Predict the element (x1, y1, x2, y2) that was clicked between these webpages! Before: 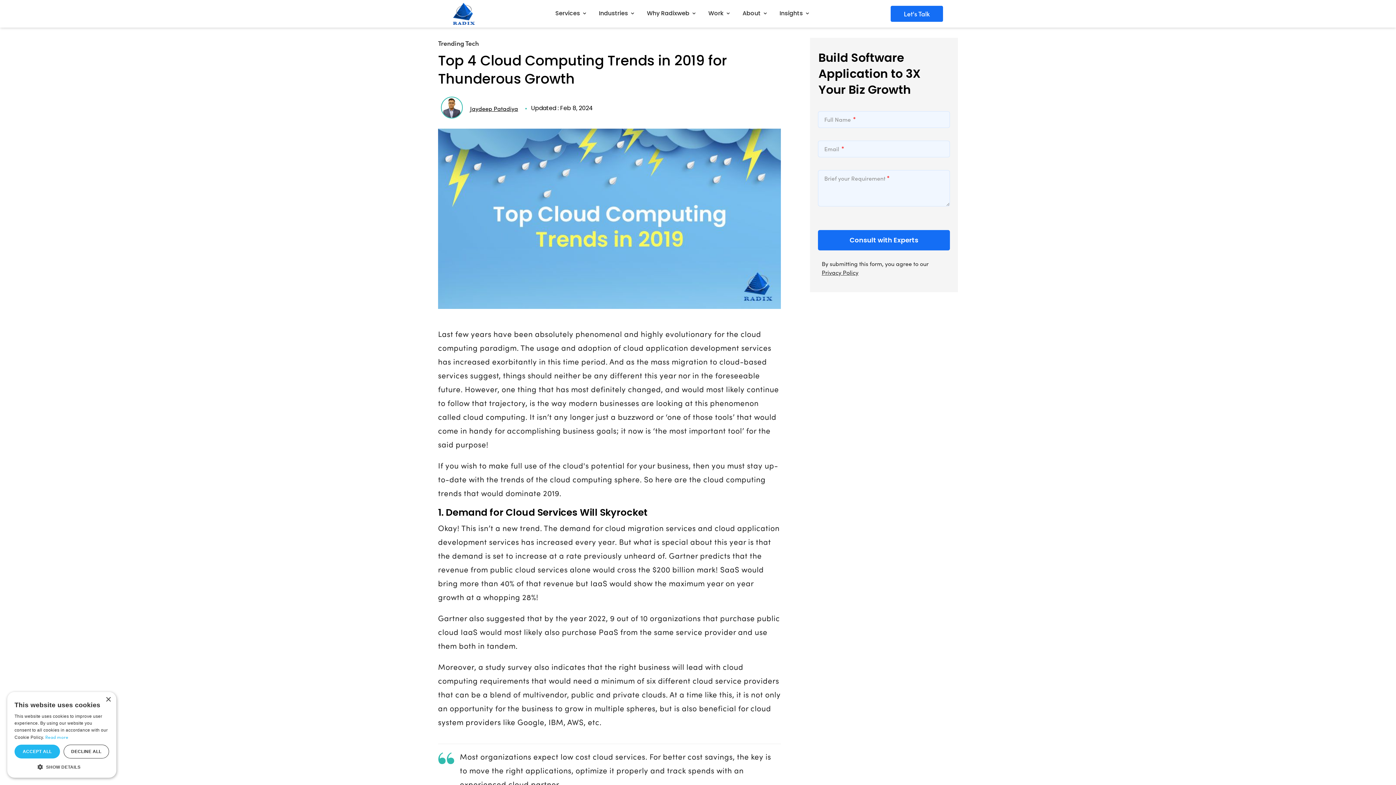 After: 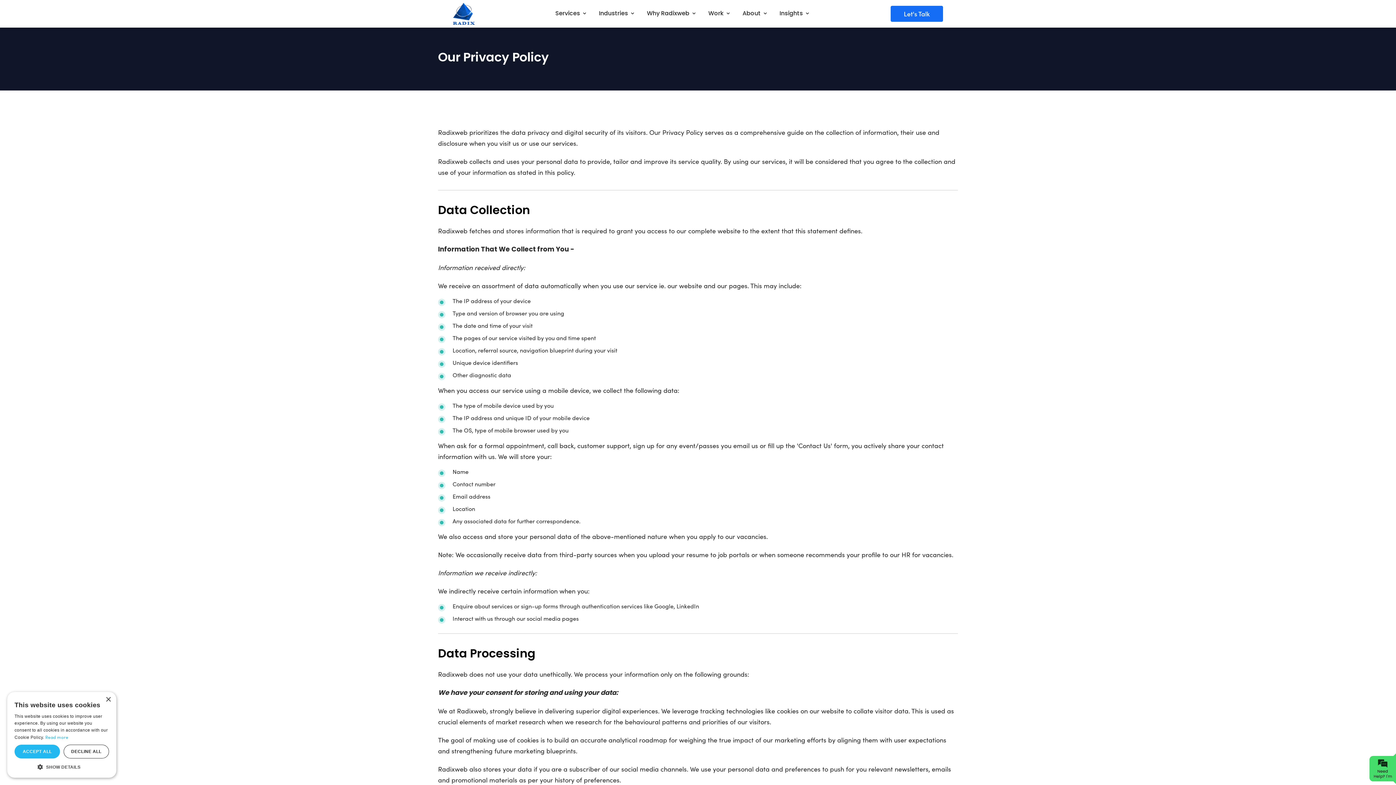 Action: bbox: (821, 268, 858, 276) label: Privacy Policy